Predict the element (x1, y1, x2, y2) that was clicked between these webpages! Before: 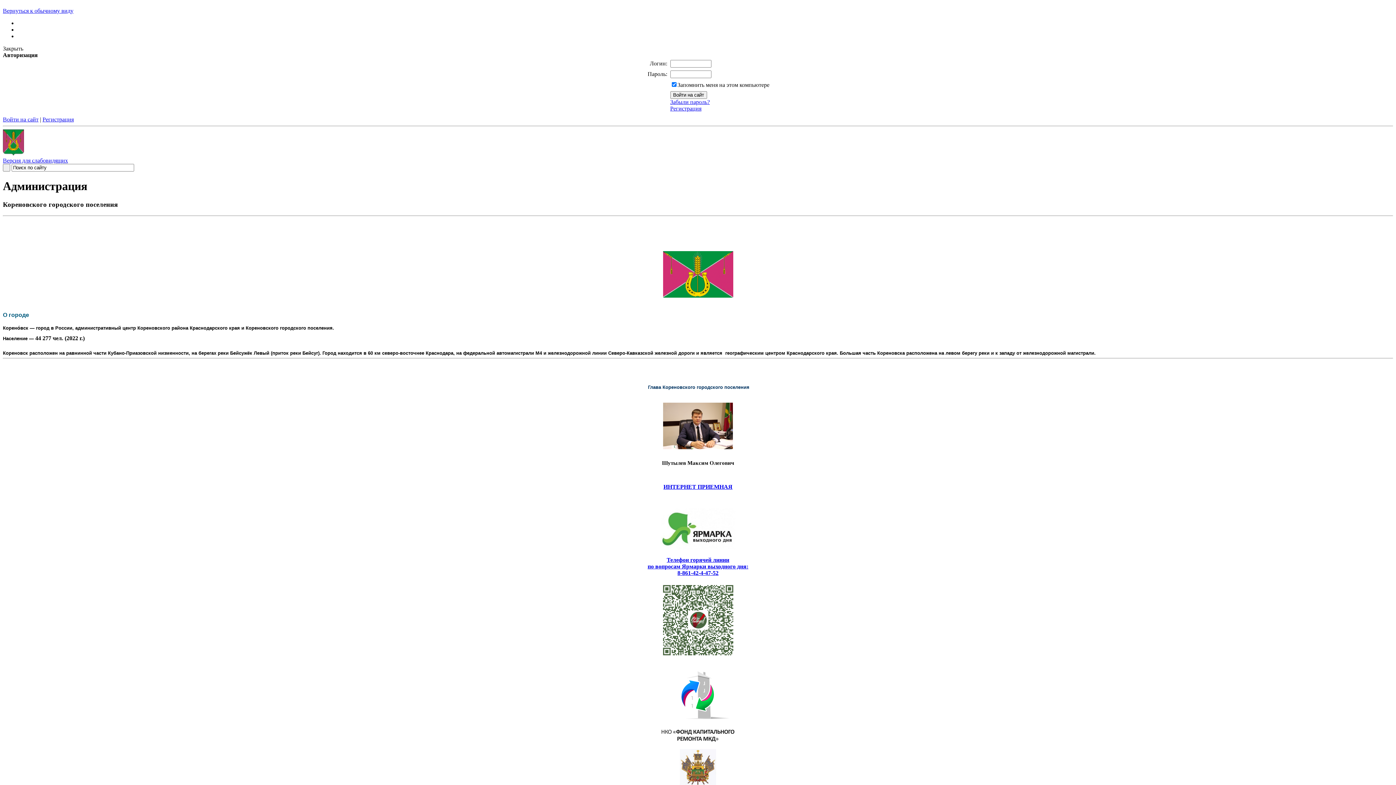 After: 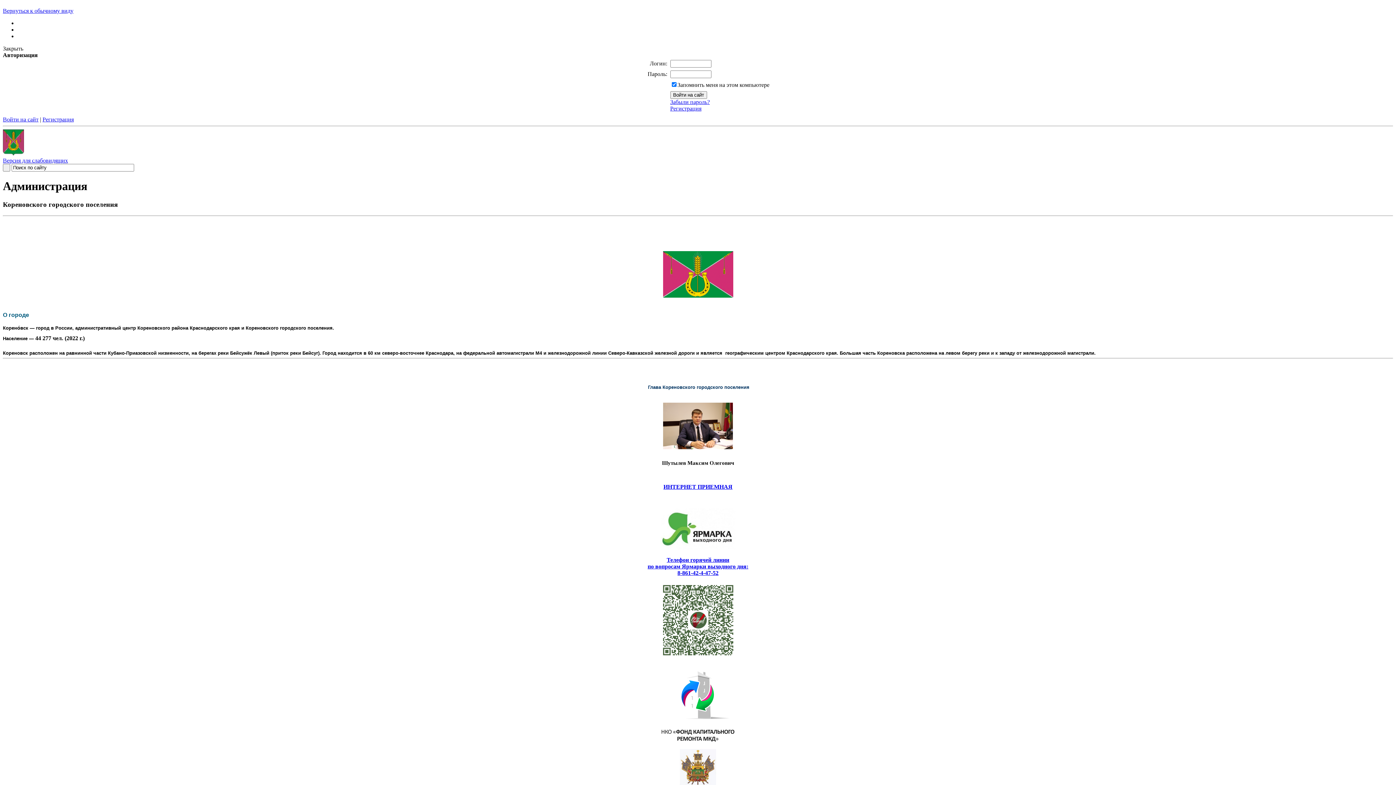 Action: label: ИНТЕРНЕТ ПРИЕМНАЯ bbox: (663, 484, 732, 490)